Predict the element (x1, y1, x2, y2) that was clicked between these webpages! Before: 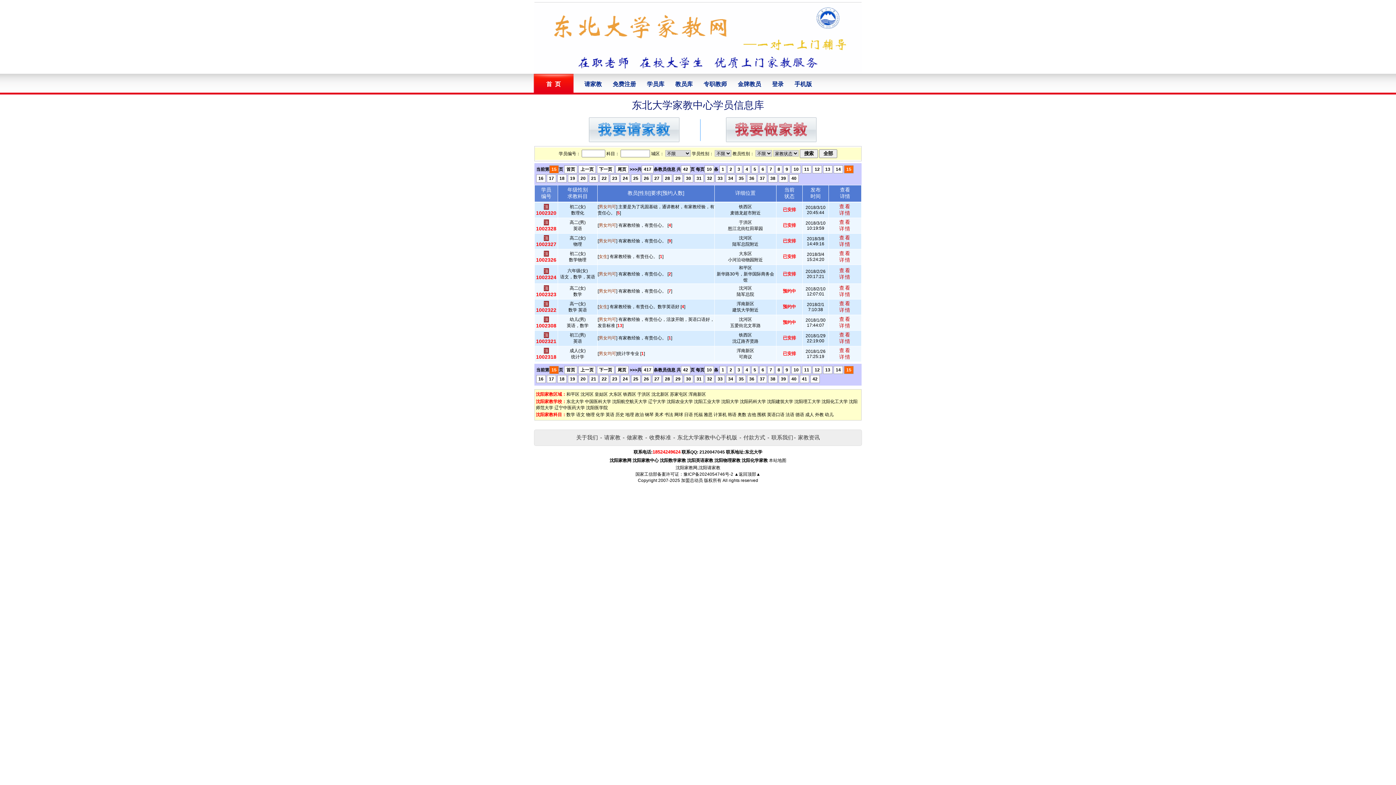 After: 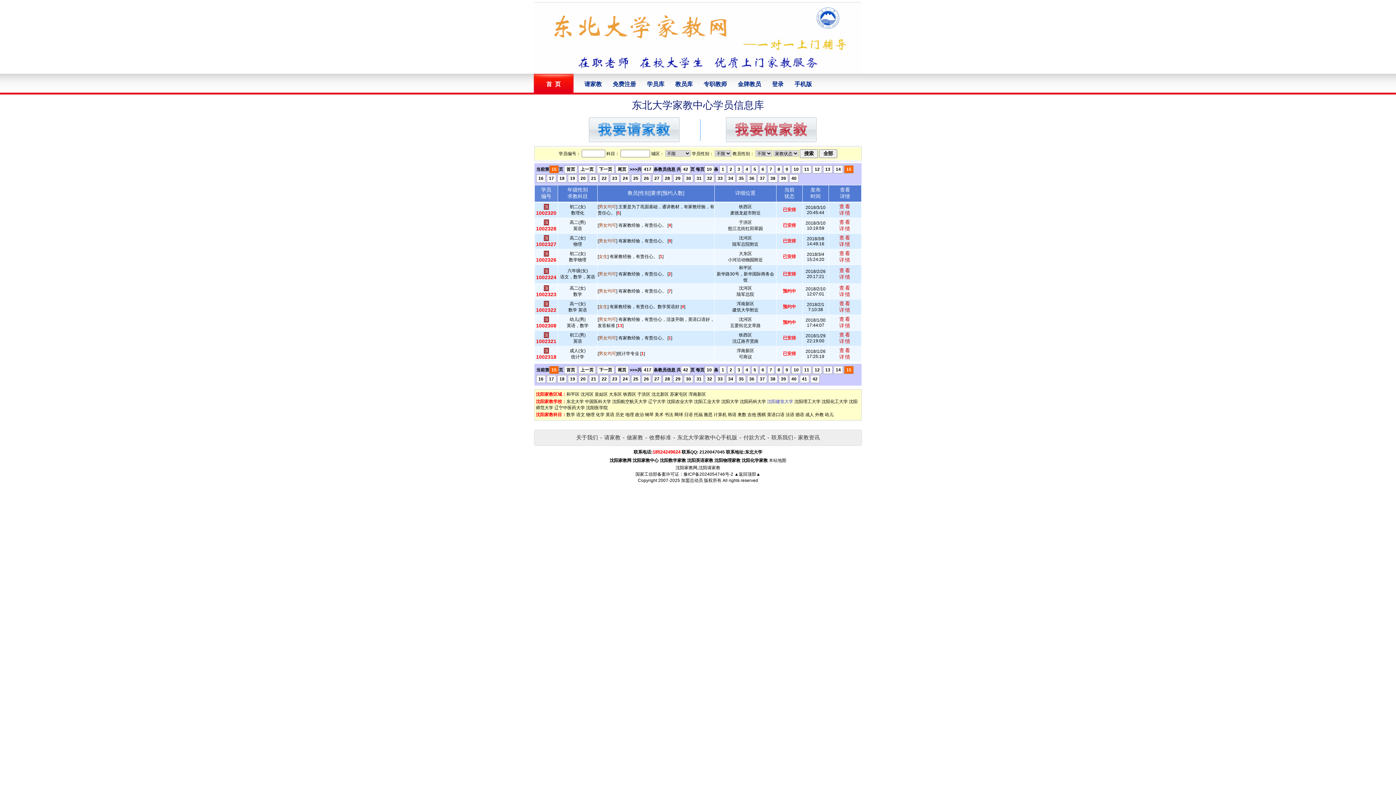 Action: bbox: (767, 399, 793, 404) label: 沈阳建筑大学